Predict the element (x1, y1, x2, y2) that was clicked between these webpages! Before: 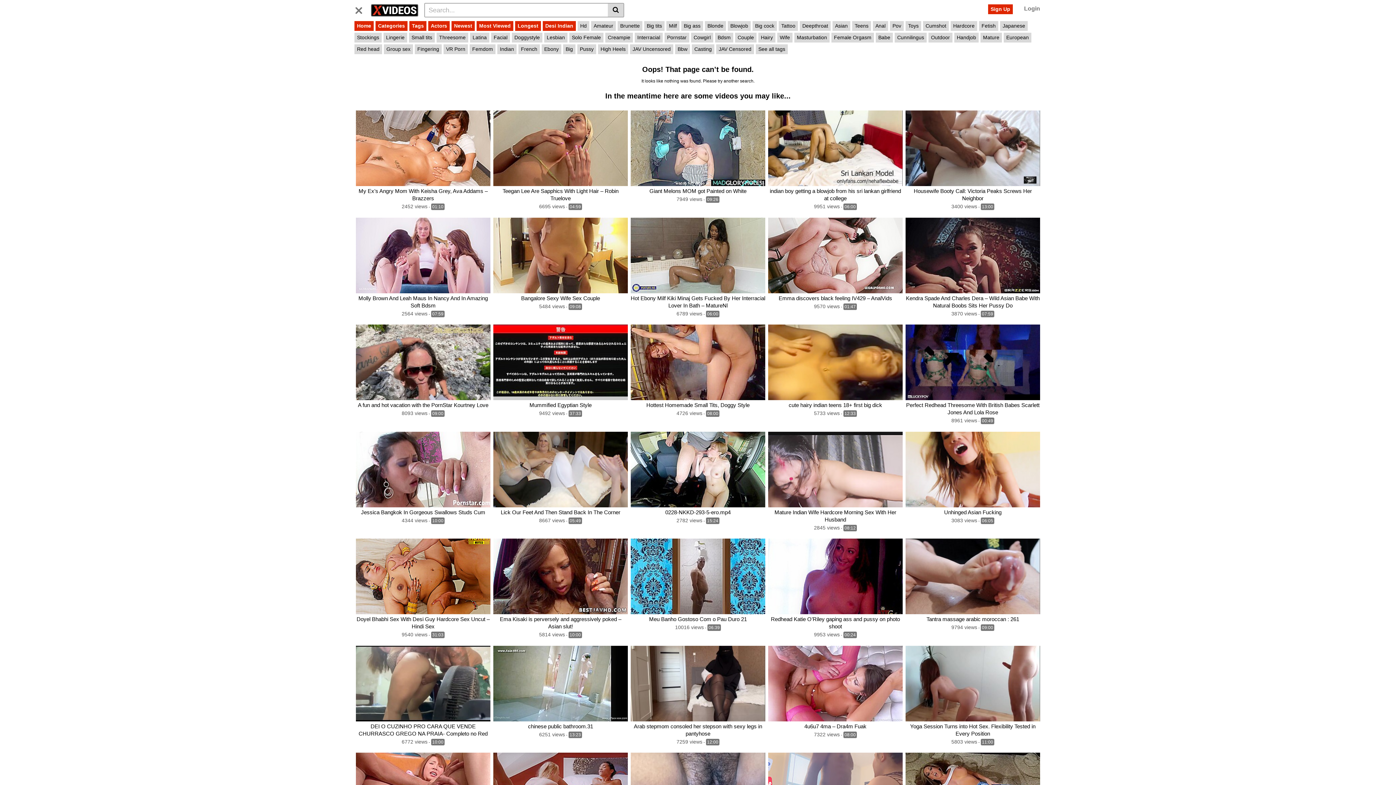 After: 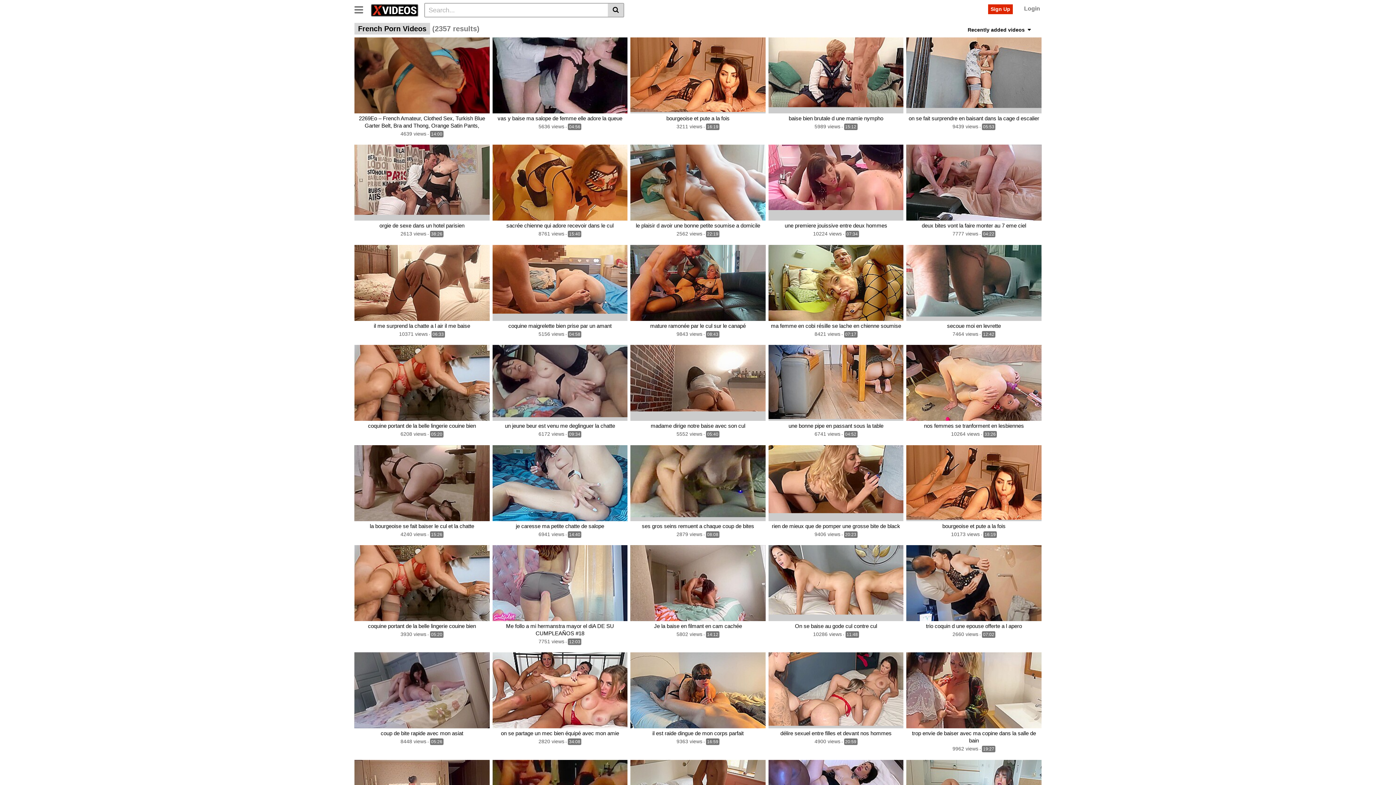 Action: label: French bbox: (518, 44, 540, 54)